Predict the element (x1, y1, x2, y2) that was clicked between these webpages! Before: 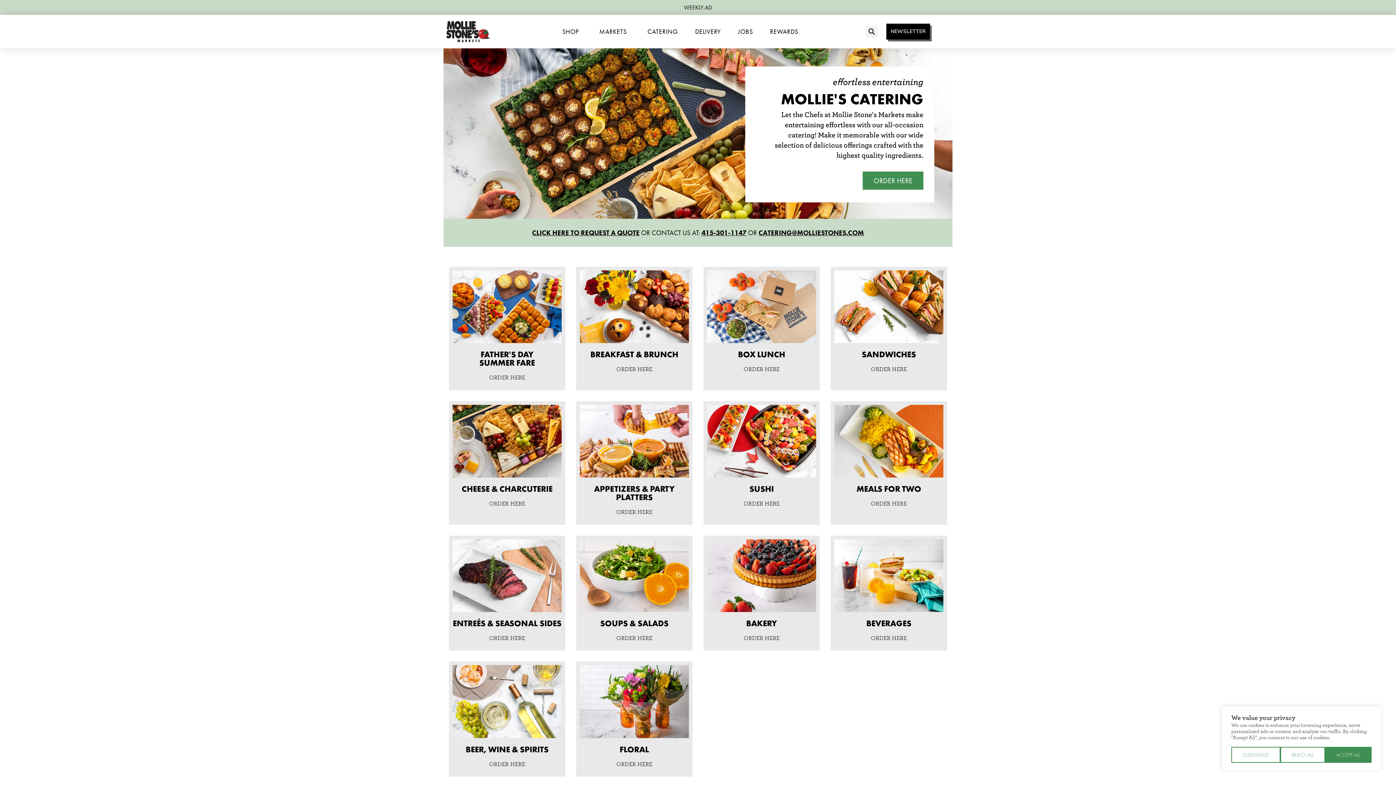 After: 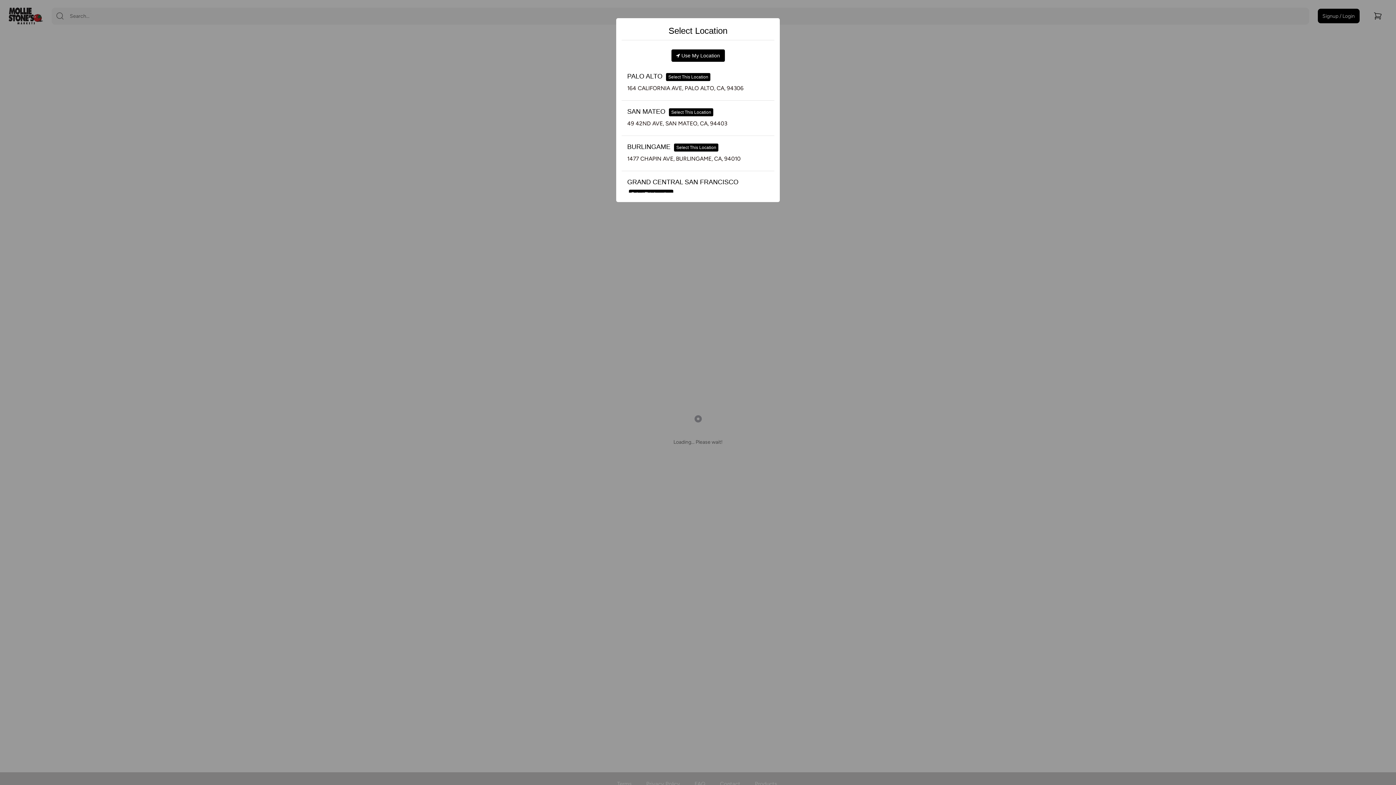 Action: bbox: (707, 539, 816, 612)